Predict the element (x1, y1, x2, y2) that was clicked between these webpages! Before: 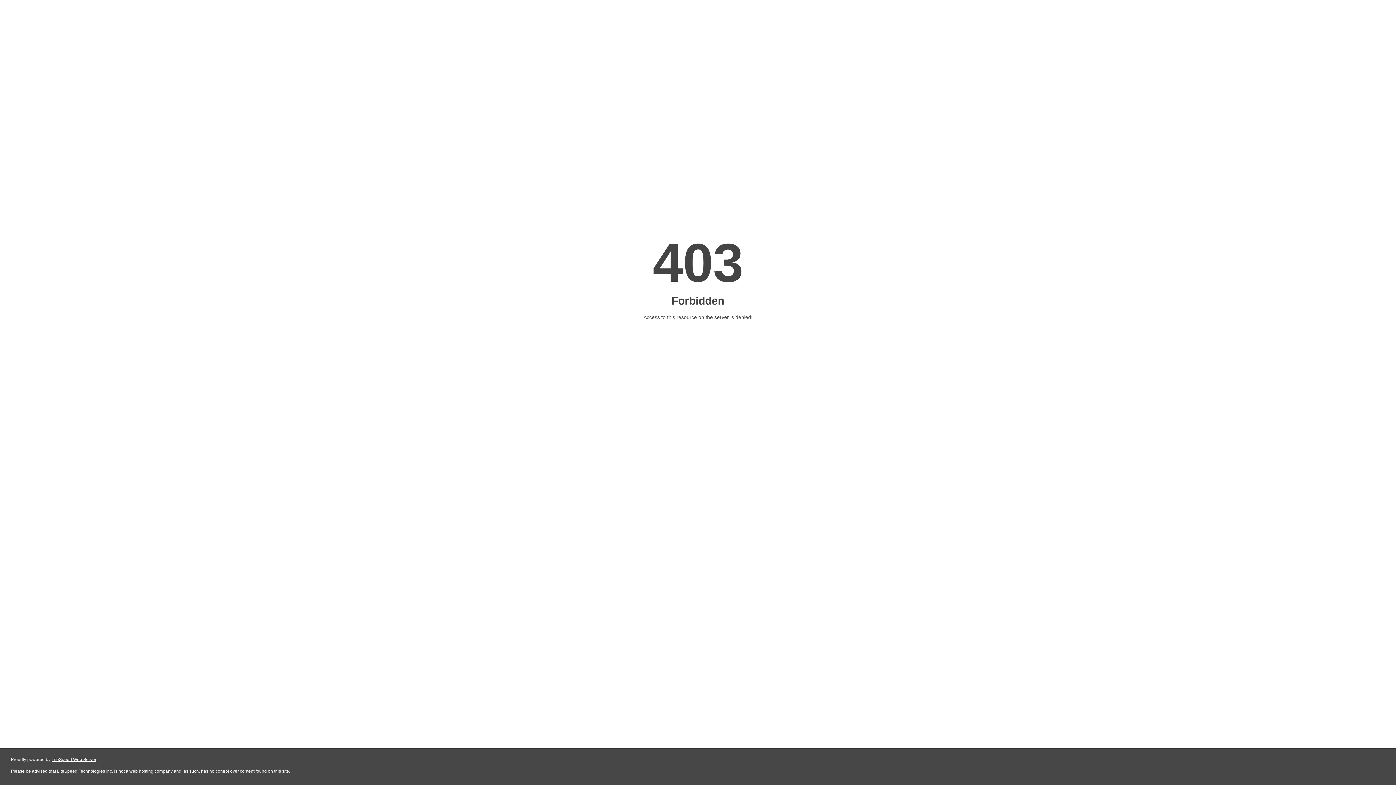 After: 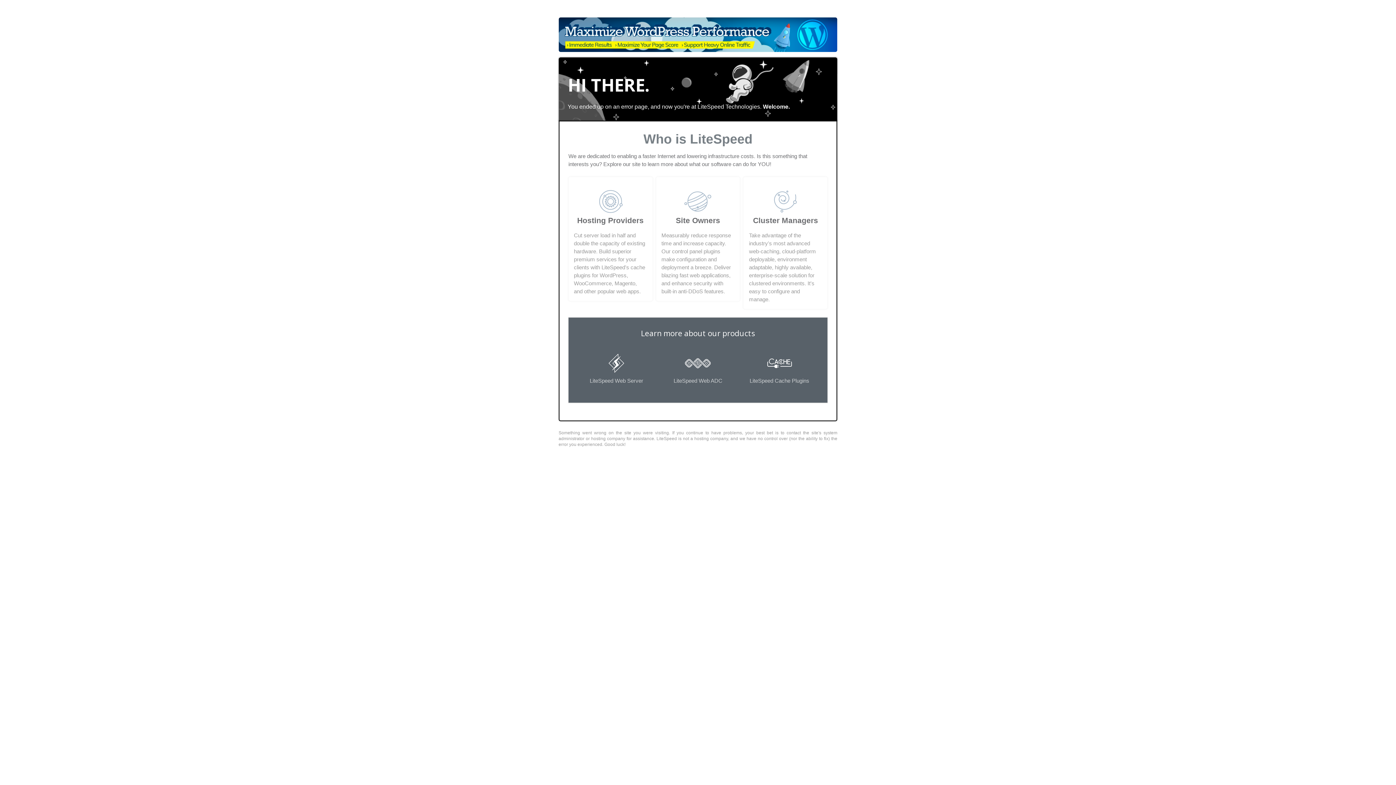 Action: bbox: (51, 757, 96, 762) label: LiteSpeed Web Server